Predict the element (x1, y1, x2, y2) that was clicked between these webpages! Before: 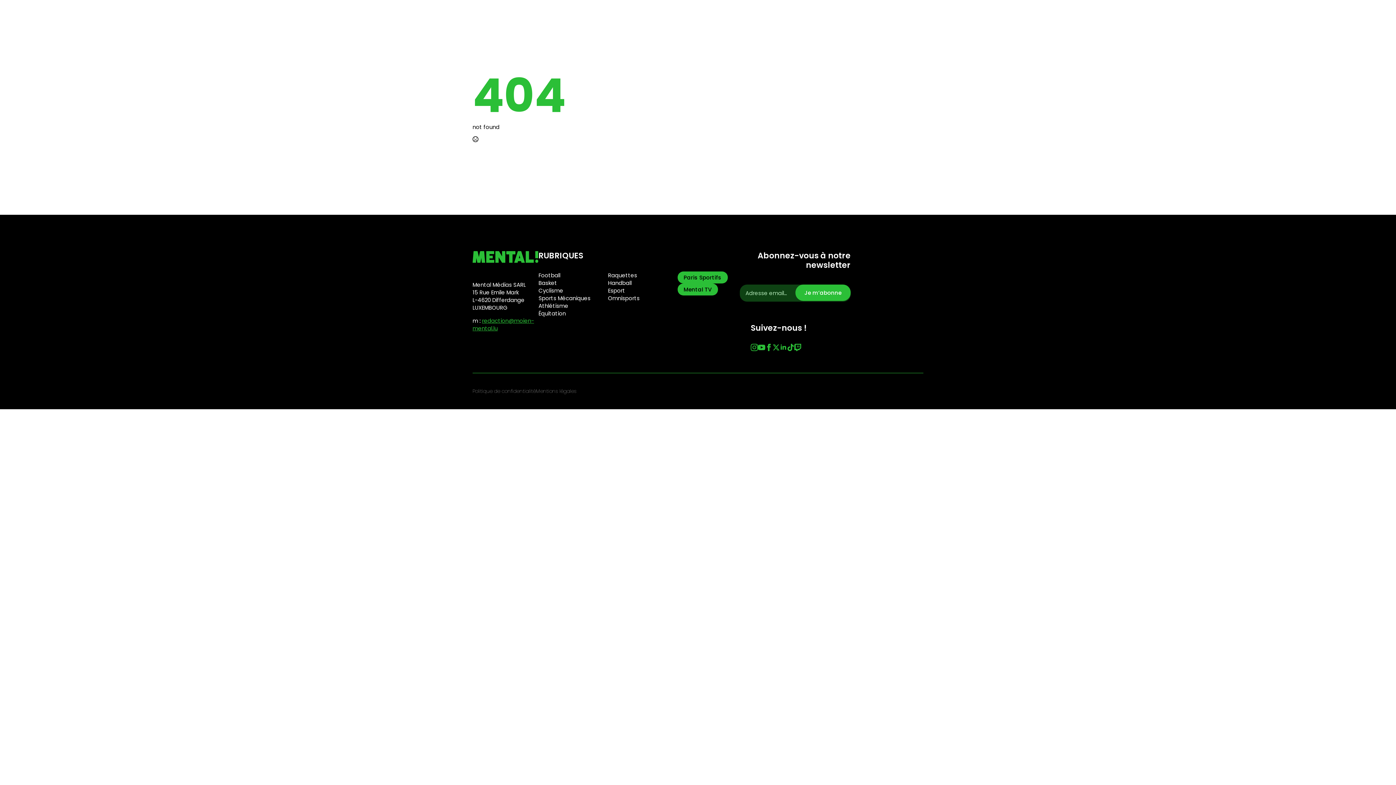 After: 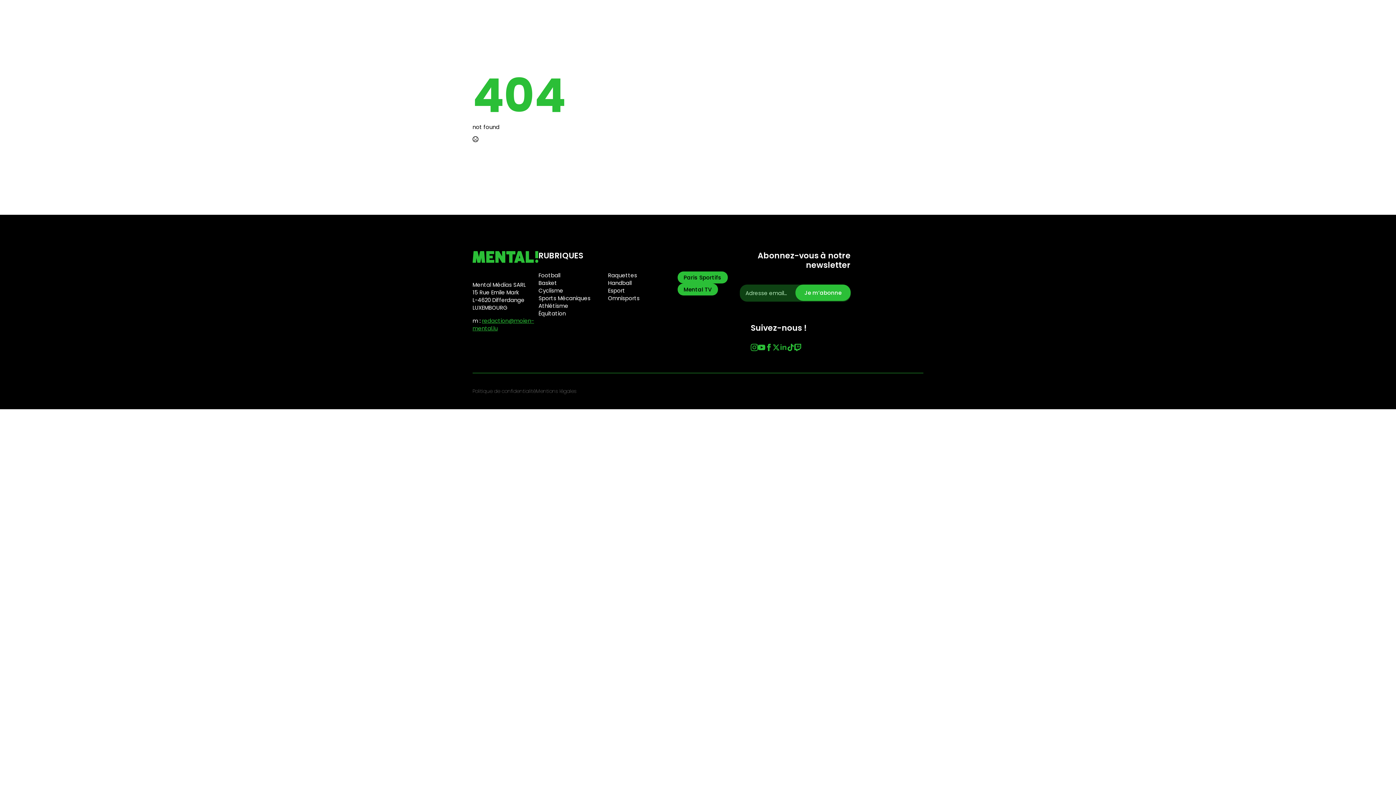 Action: bbox: (780, 344, 787, 351) label: linkedin